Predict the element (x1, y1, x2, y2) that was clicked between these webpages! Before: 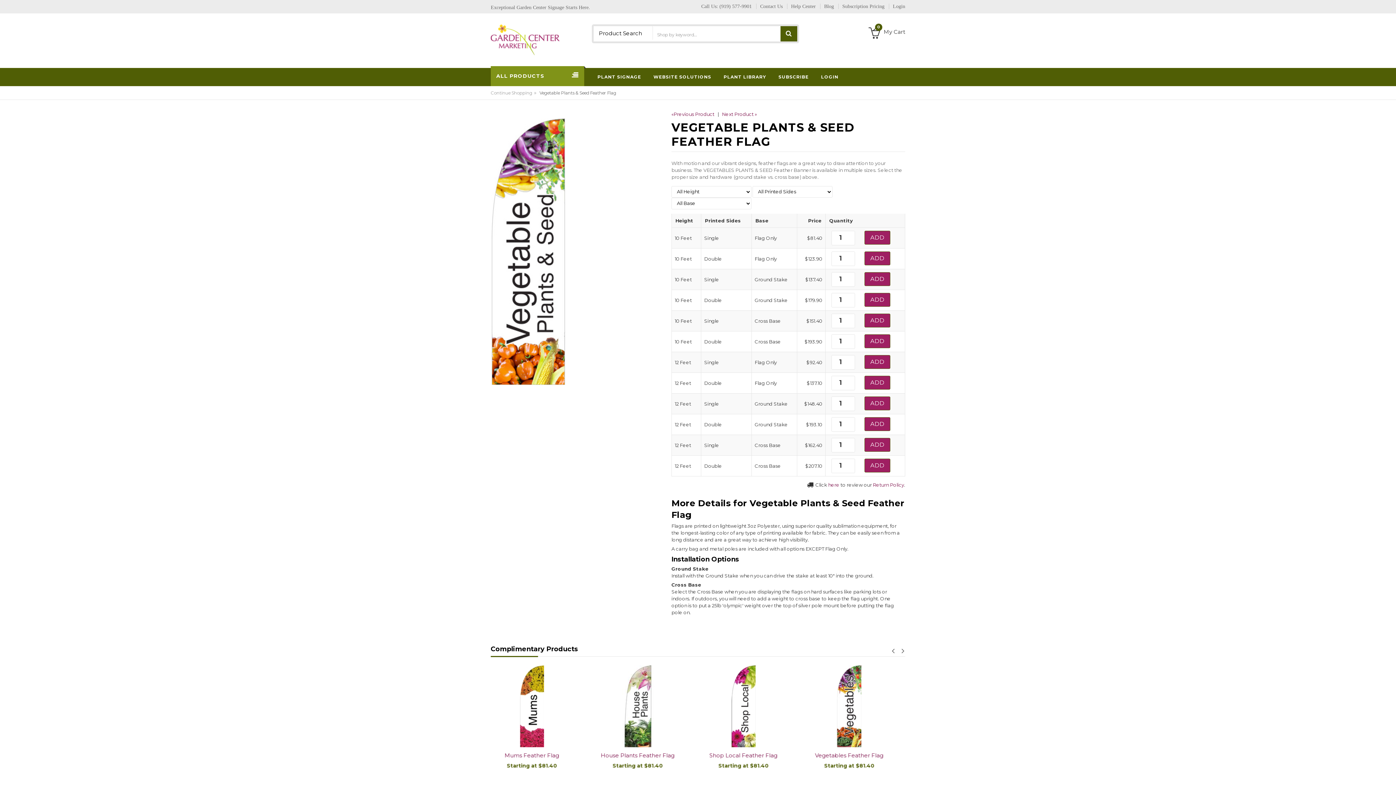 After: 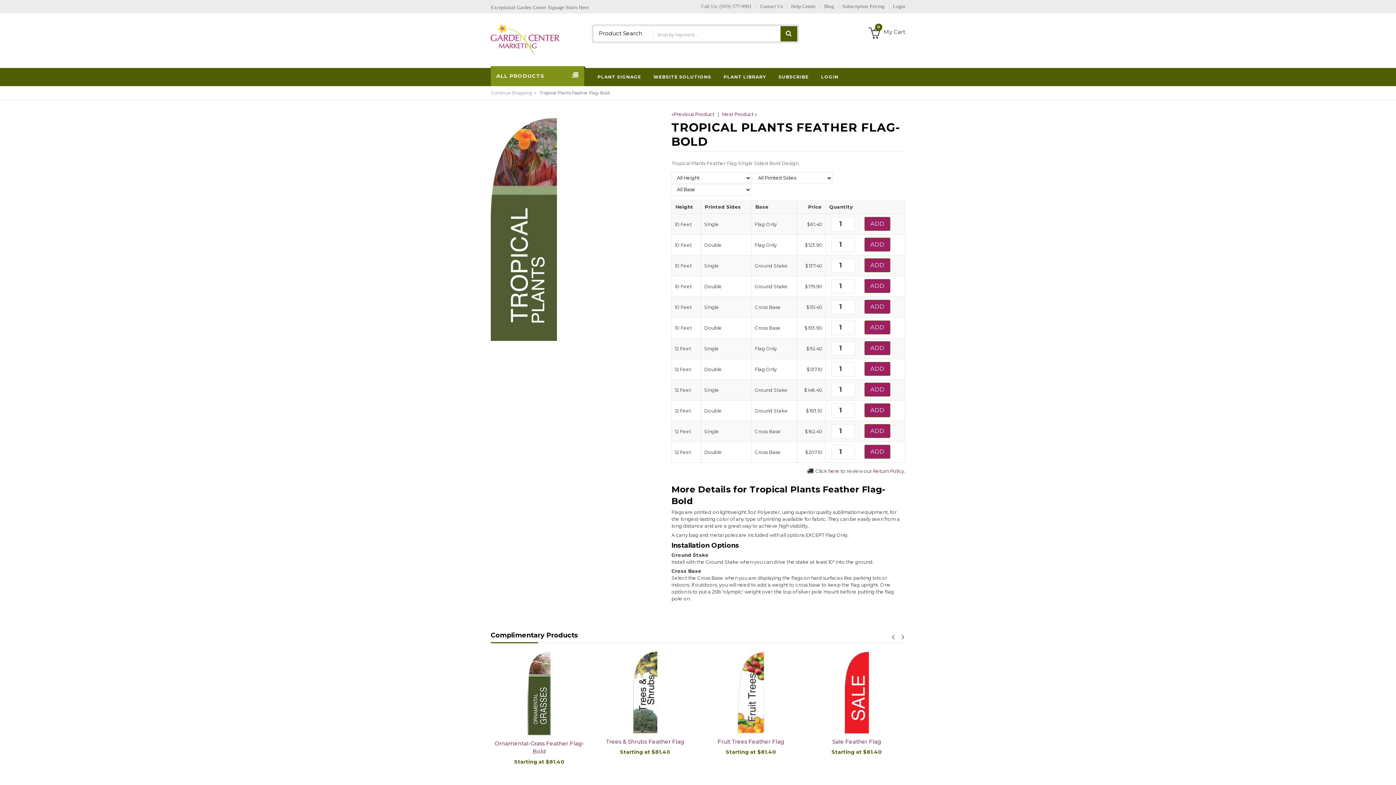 Action: label: «Previous Product bbox: (671, 111, 714, 117)